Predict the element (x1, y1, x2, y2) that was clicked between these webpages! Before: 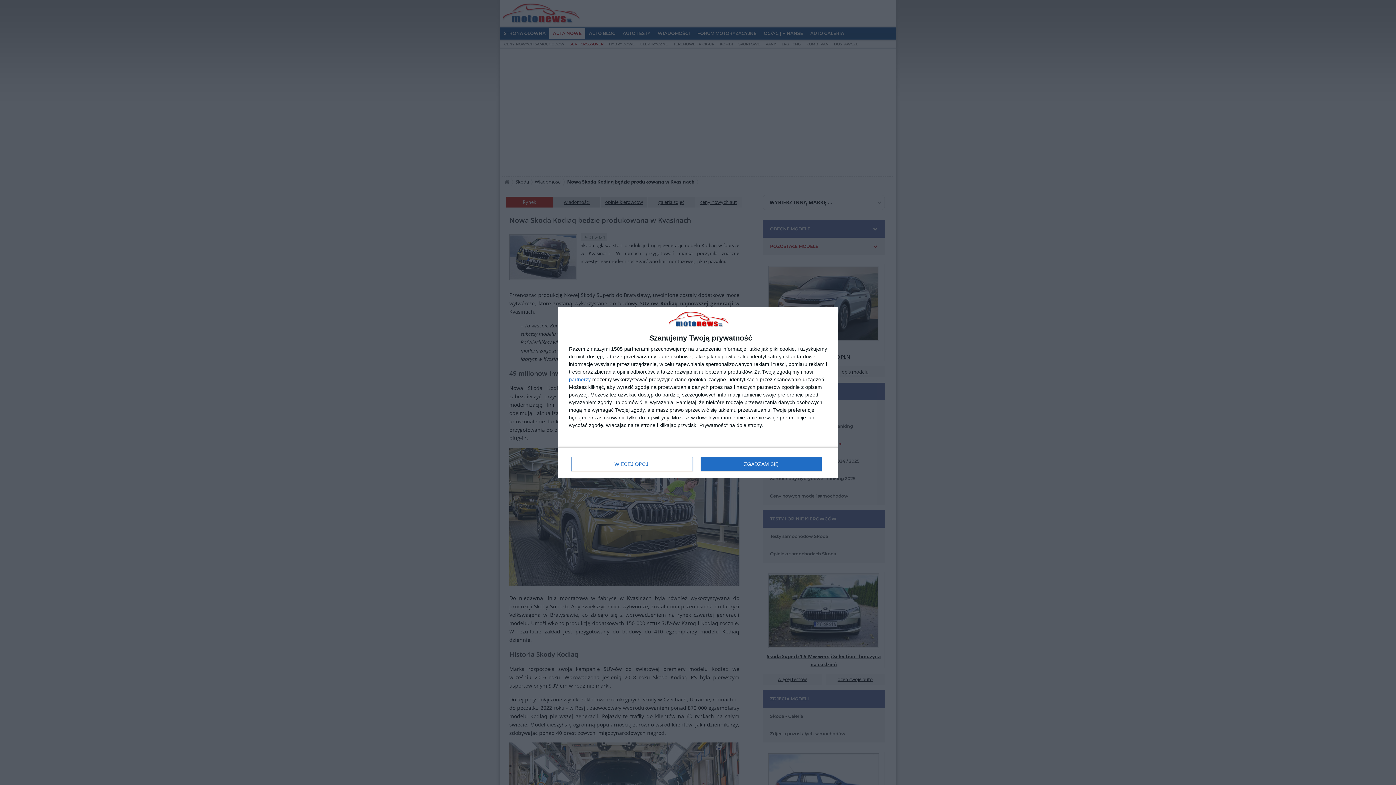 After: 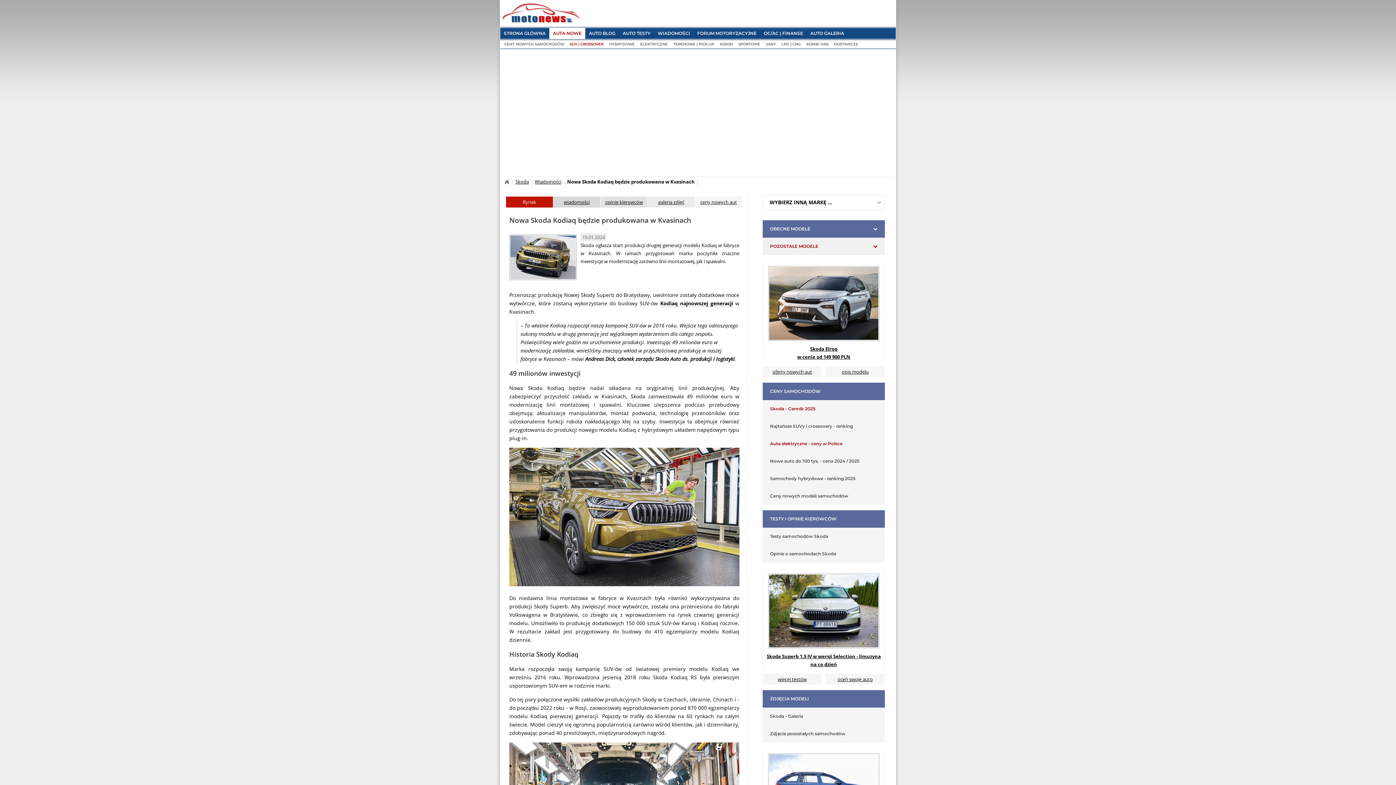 Action: bbox: (700, 457, 821, 471) label: ZGADZAM SIĘ